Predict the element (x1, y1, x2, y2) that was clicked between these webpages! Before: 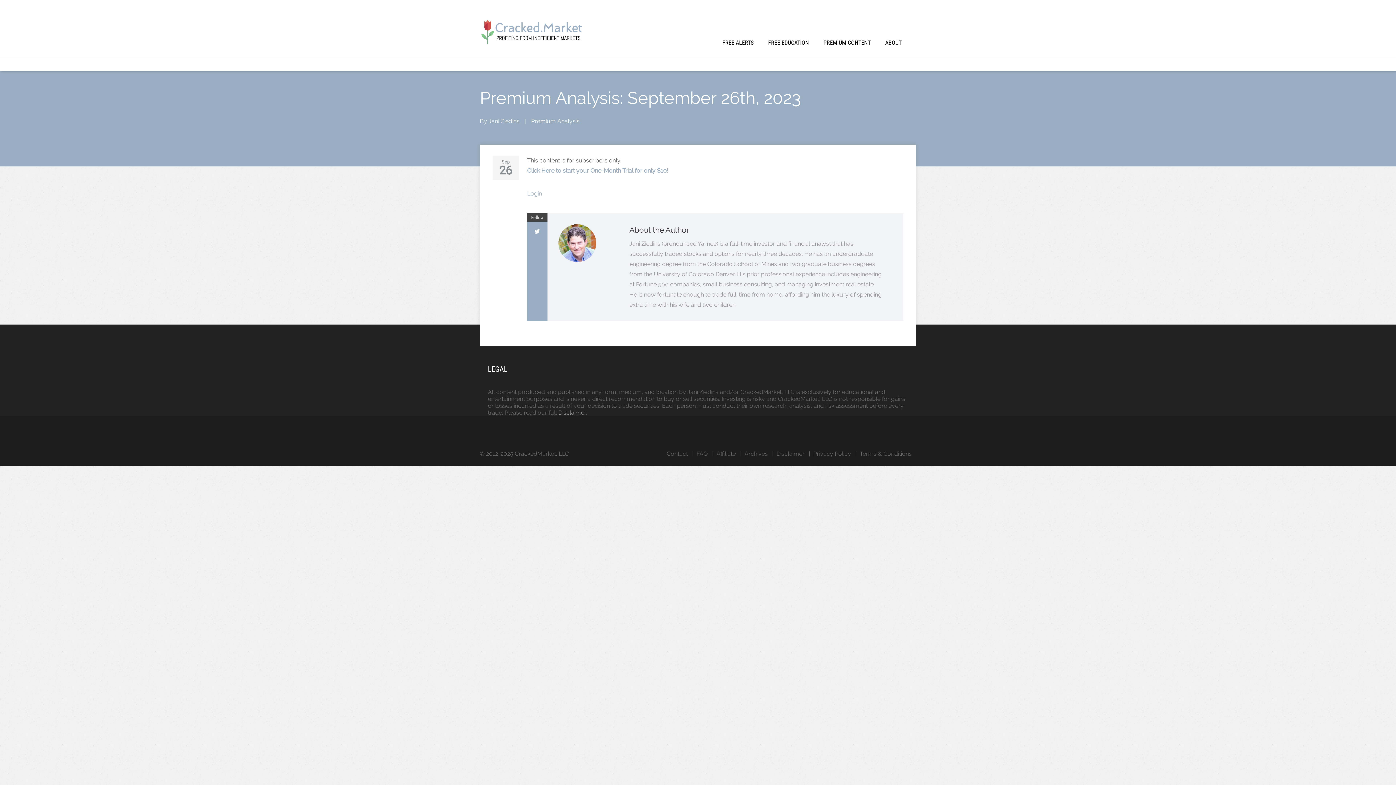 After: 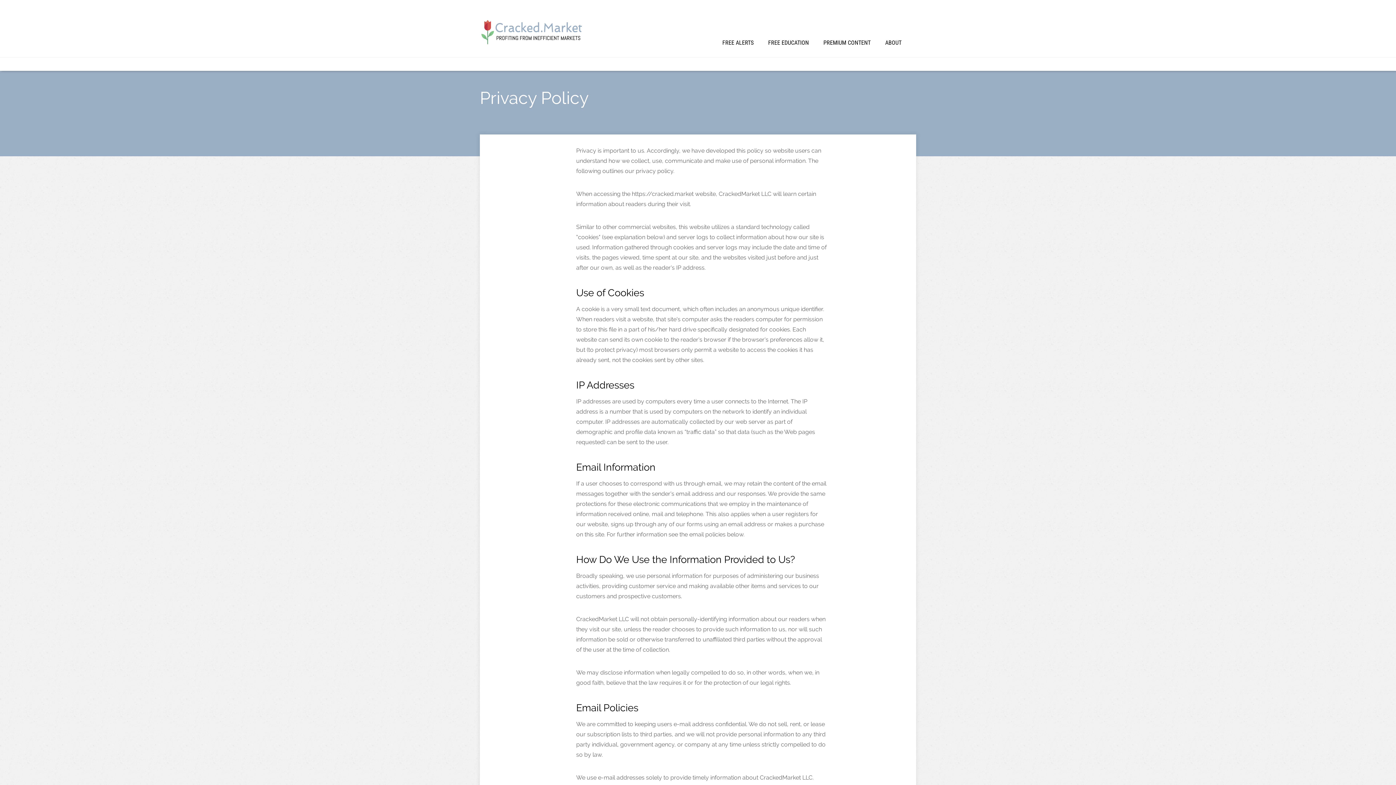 Action: bbox: (813, 450, 851, 457) label: Privacy Policy